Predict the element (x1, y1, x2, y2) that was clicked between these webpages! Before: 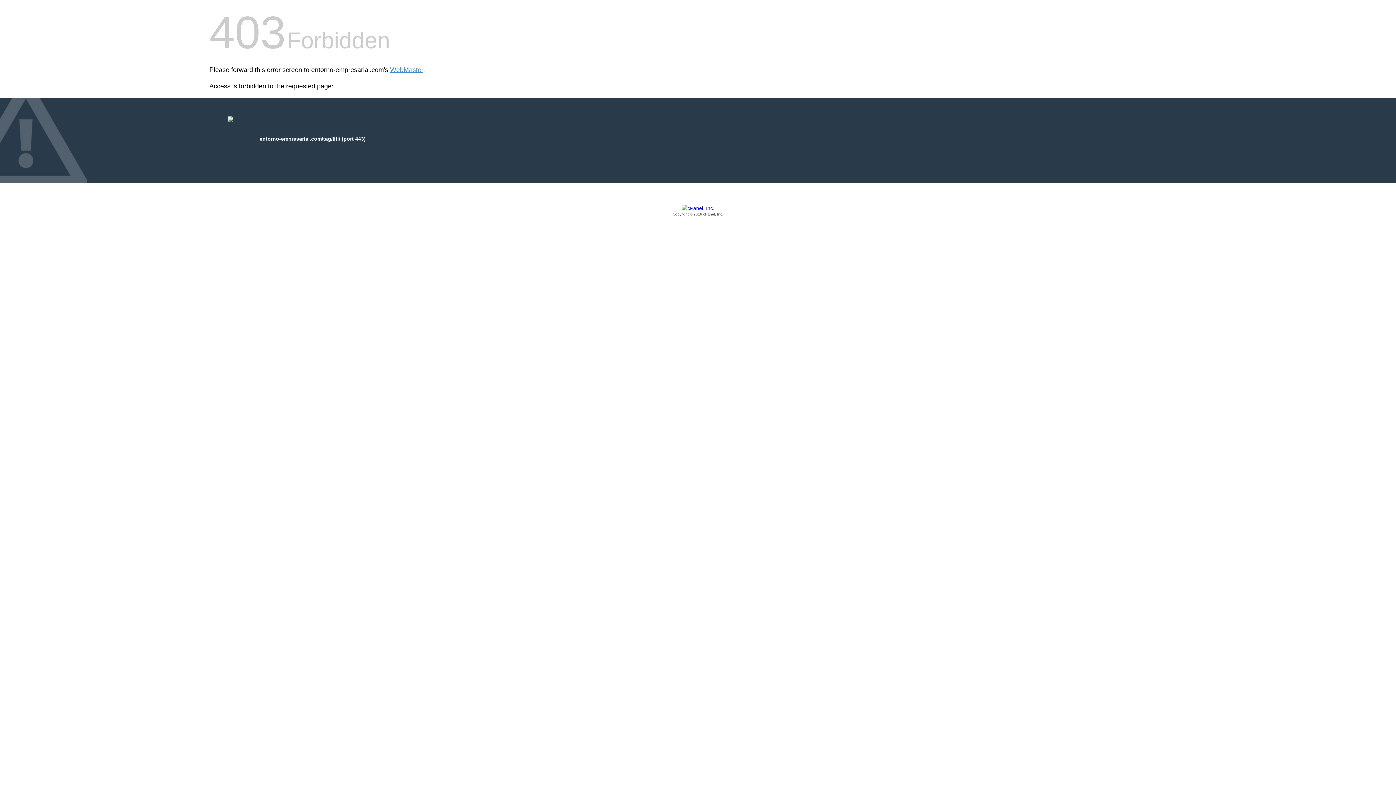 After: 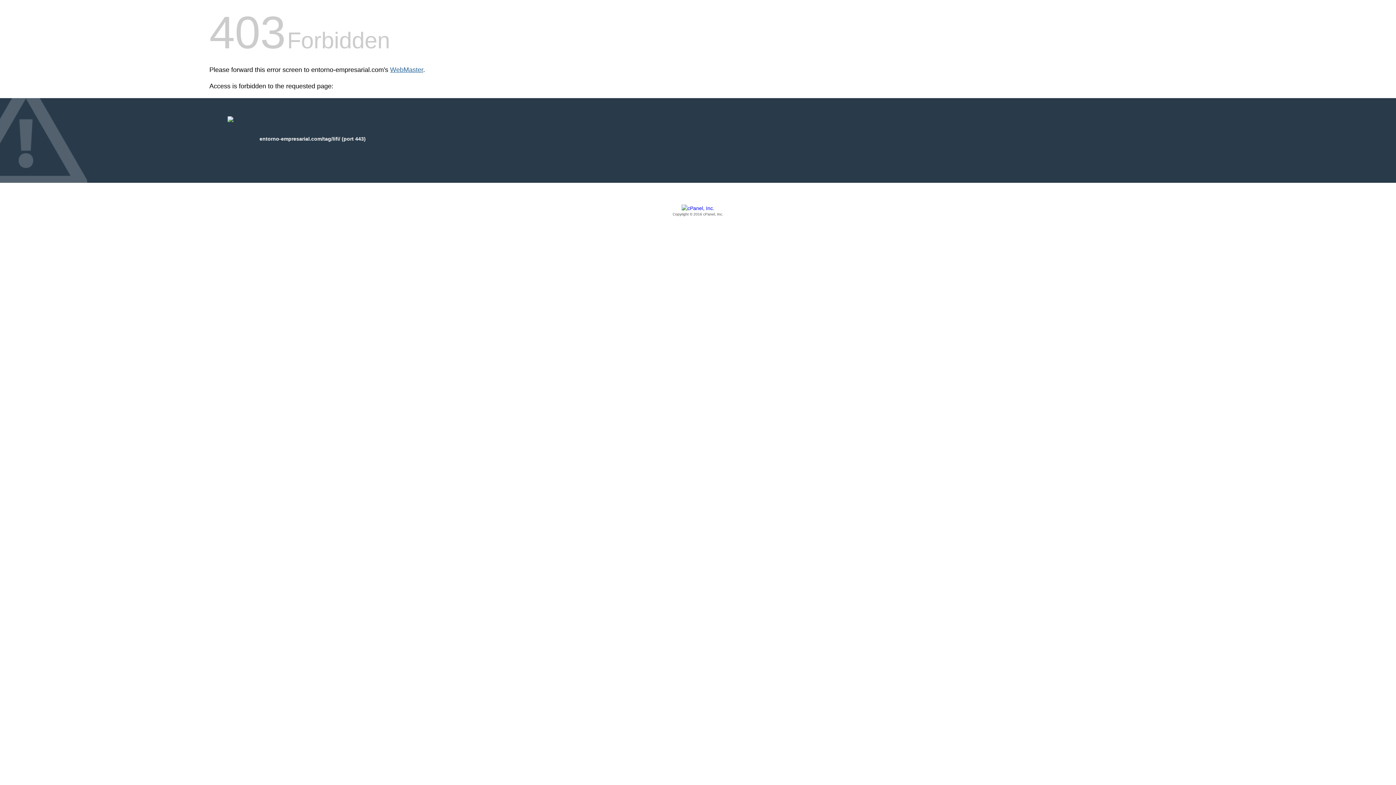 Action: bbox: (390, 66, 423, 73) label: WebMaster